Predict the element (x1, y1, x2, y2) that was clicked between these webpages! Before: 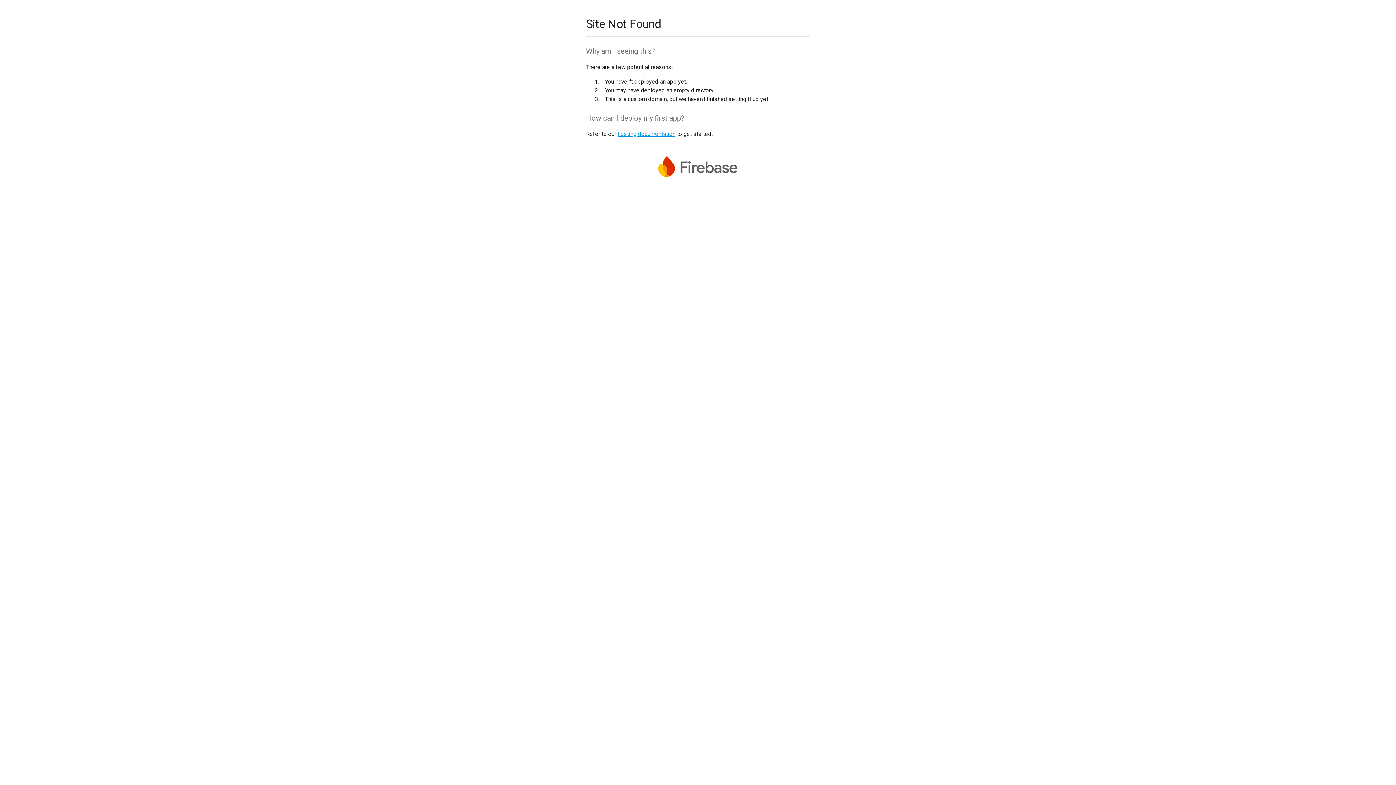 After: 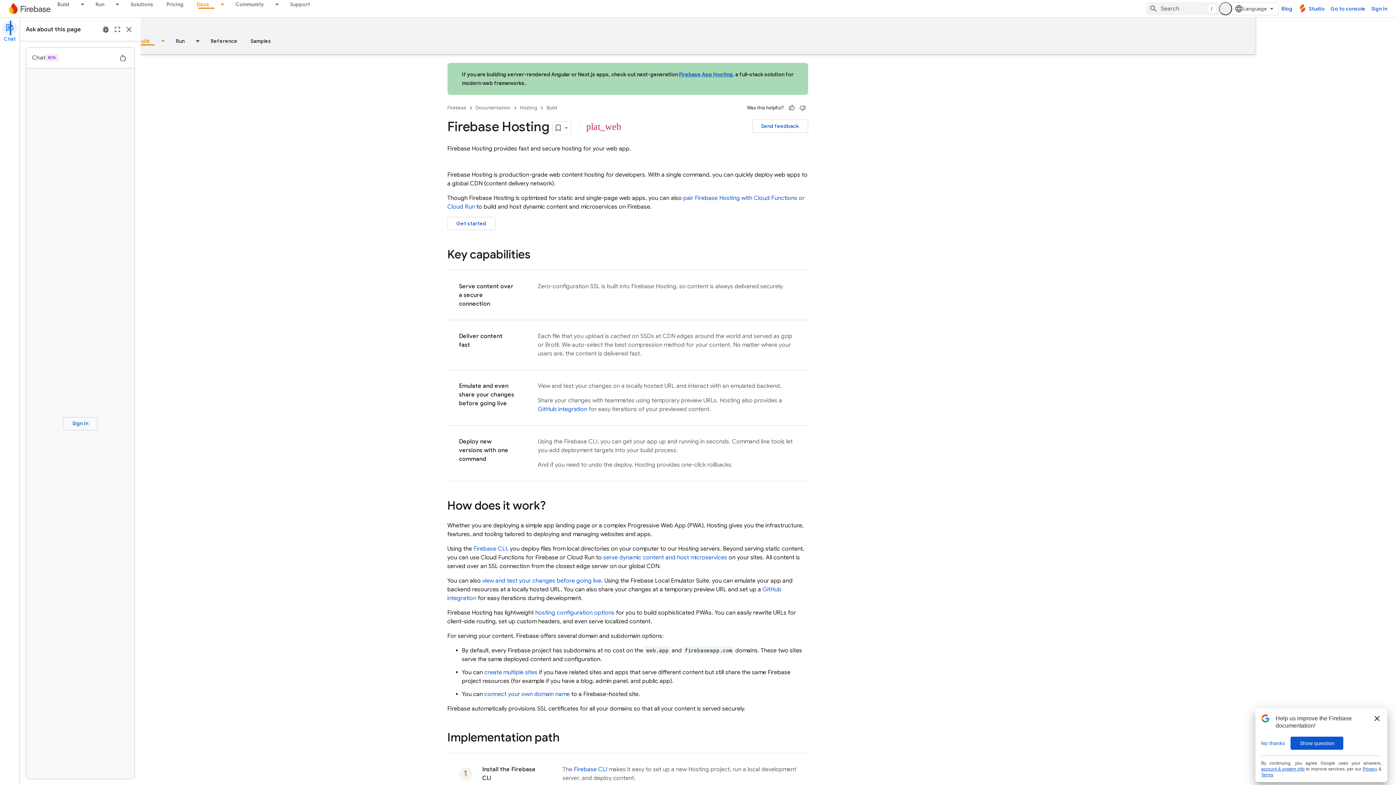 Action: bbox: (617, 130, 675, 137) label: hosting documentation